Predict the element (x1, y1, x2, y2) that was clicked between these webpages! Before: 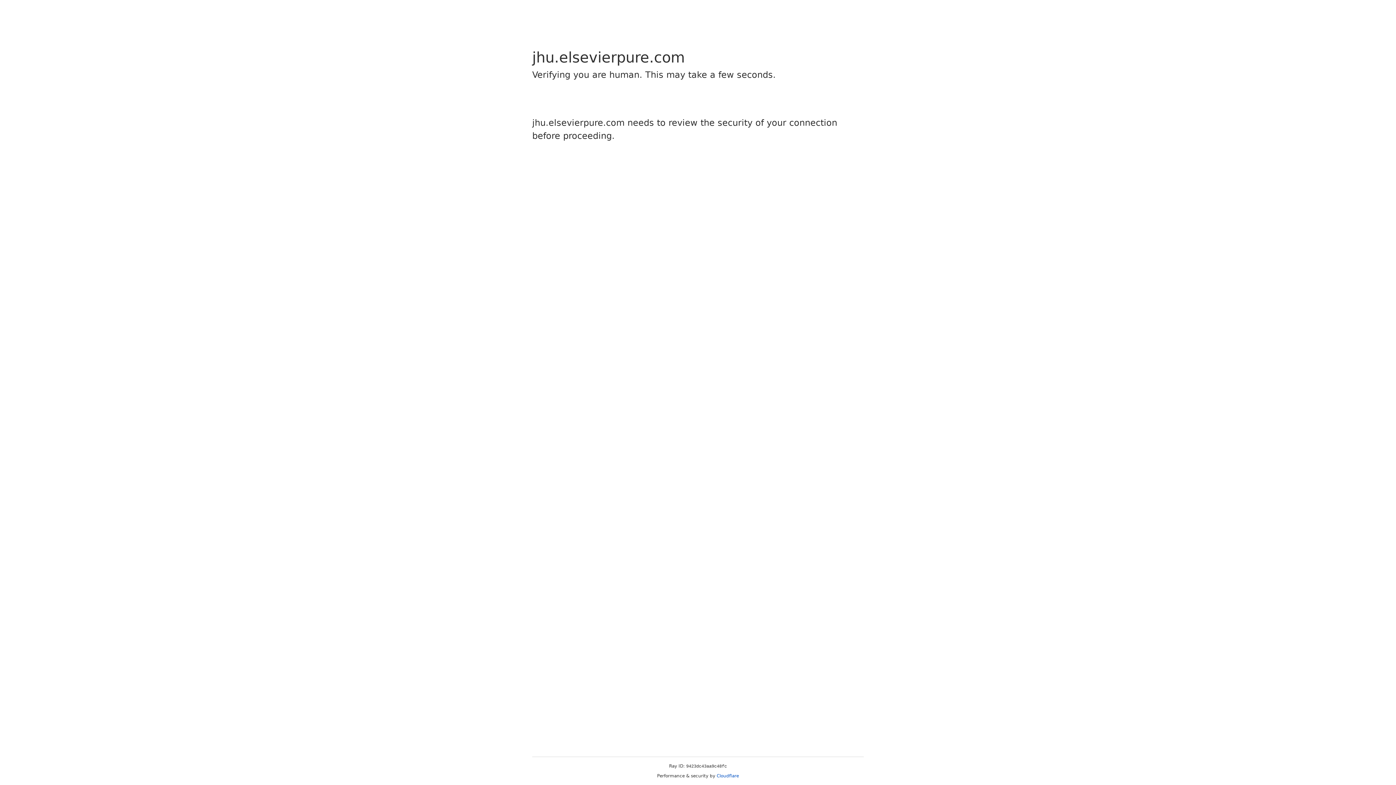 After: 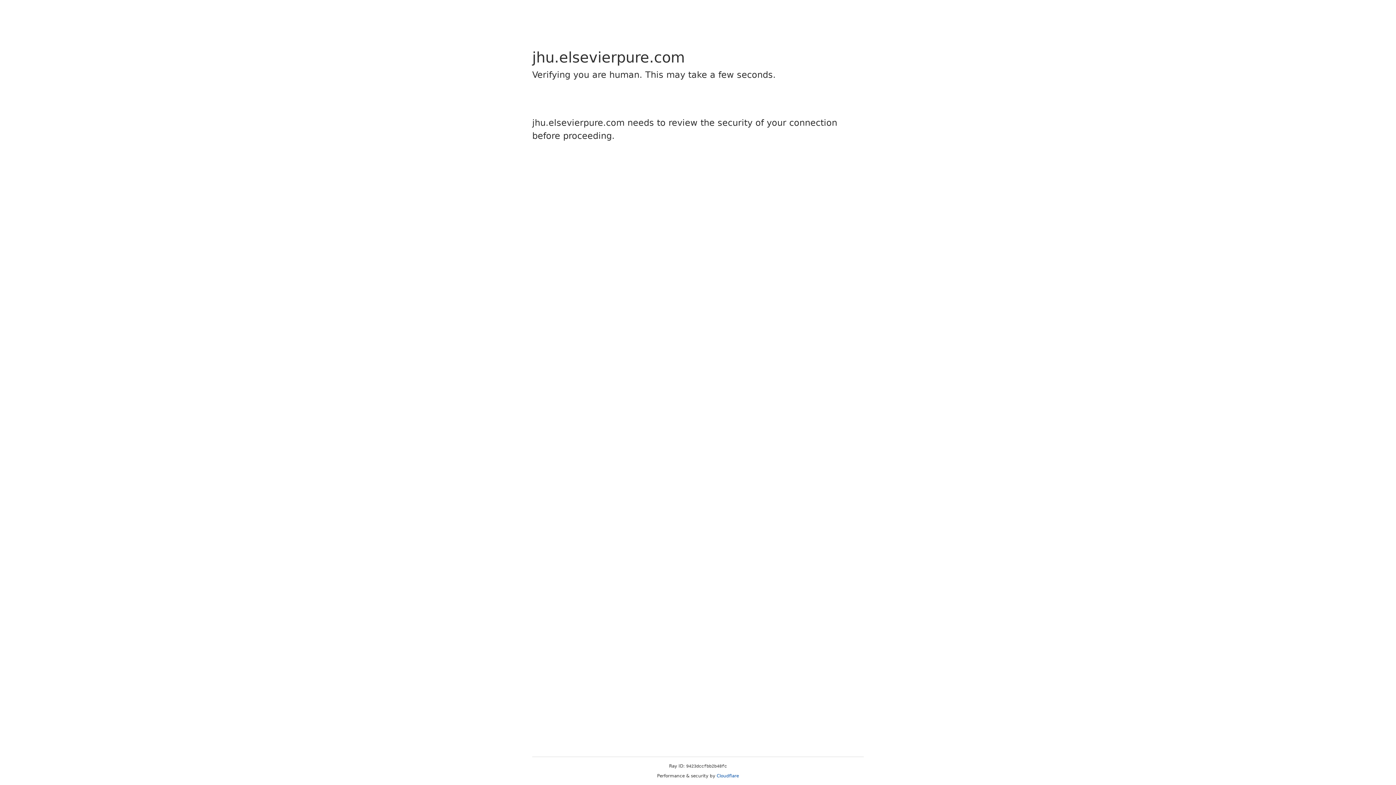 Action: label: Cloudflare bbox: (716, 773, 739, 778)